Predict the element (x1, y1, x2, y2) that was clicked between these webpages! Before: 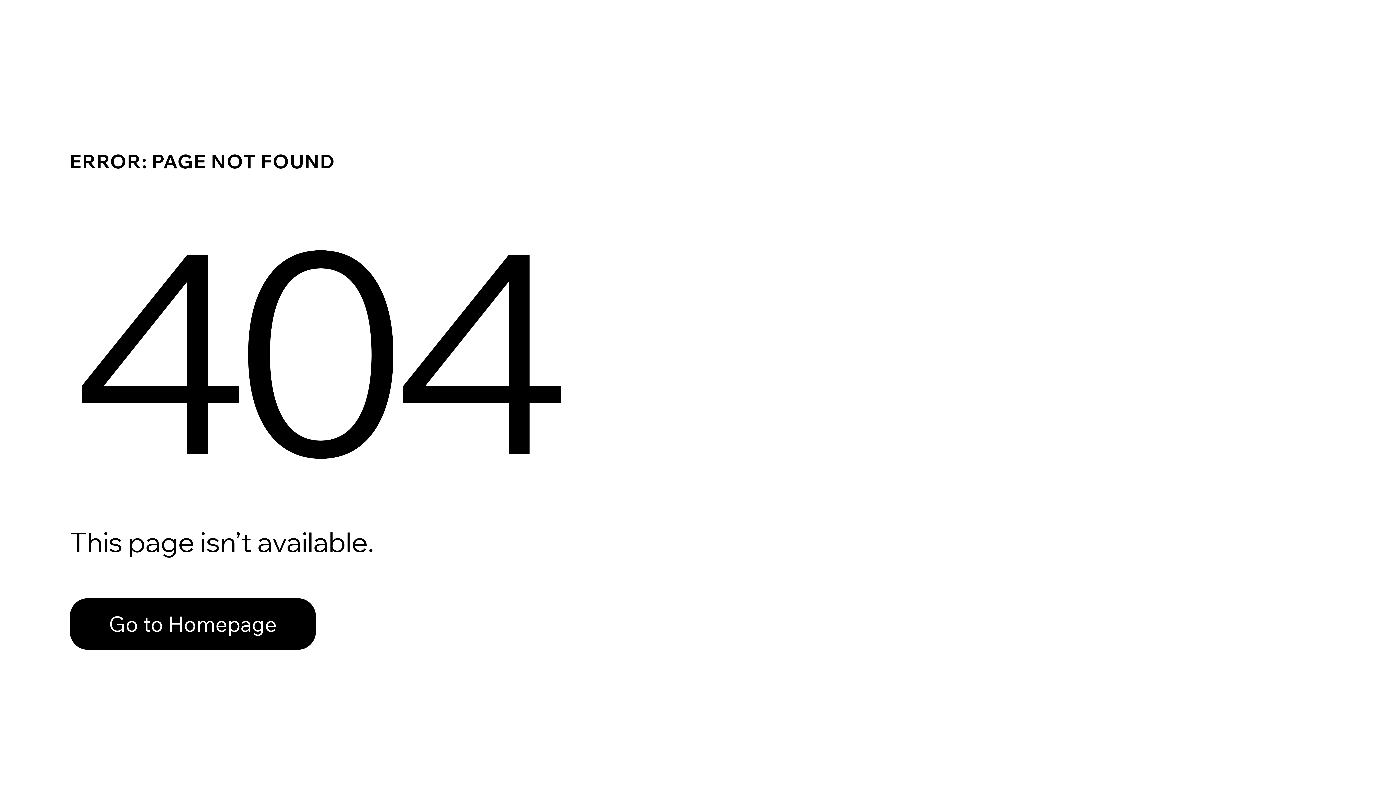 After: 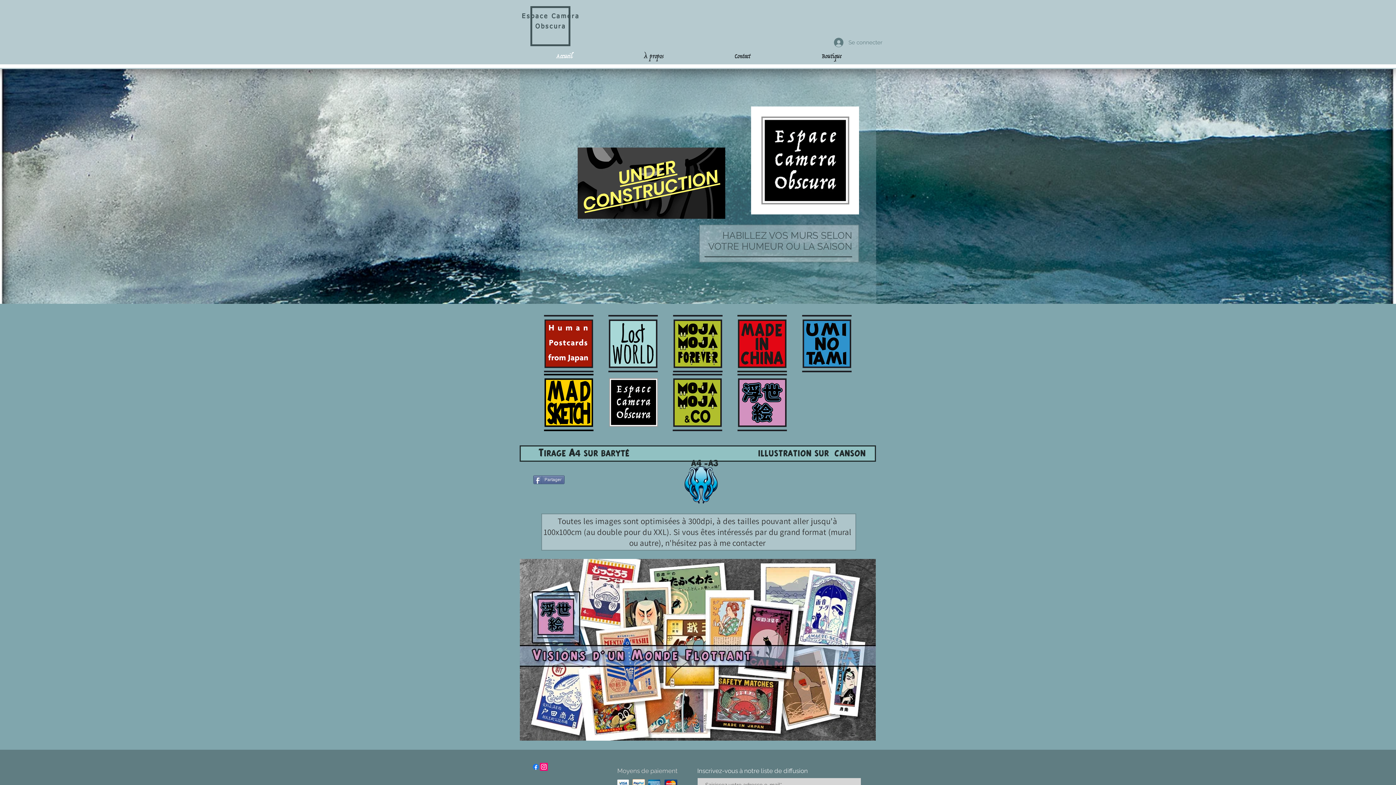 Action: label: Go to Homepage bbox: (69, 582, 768, 659)